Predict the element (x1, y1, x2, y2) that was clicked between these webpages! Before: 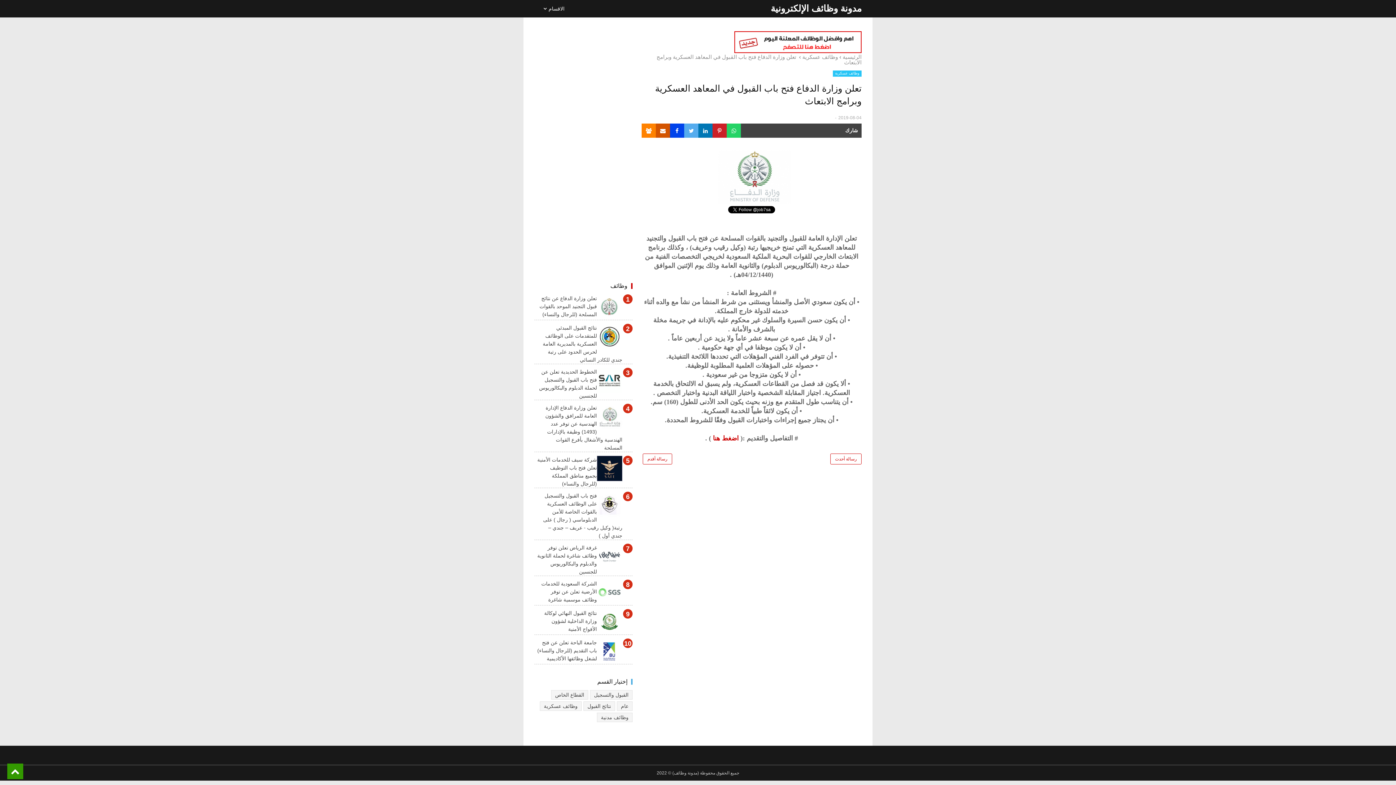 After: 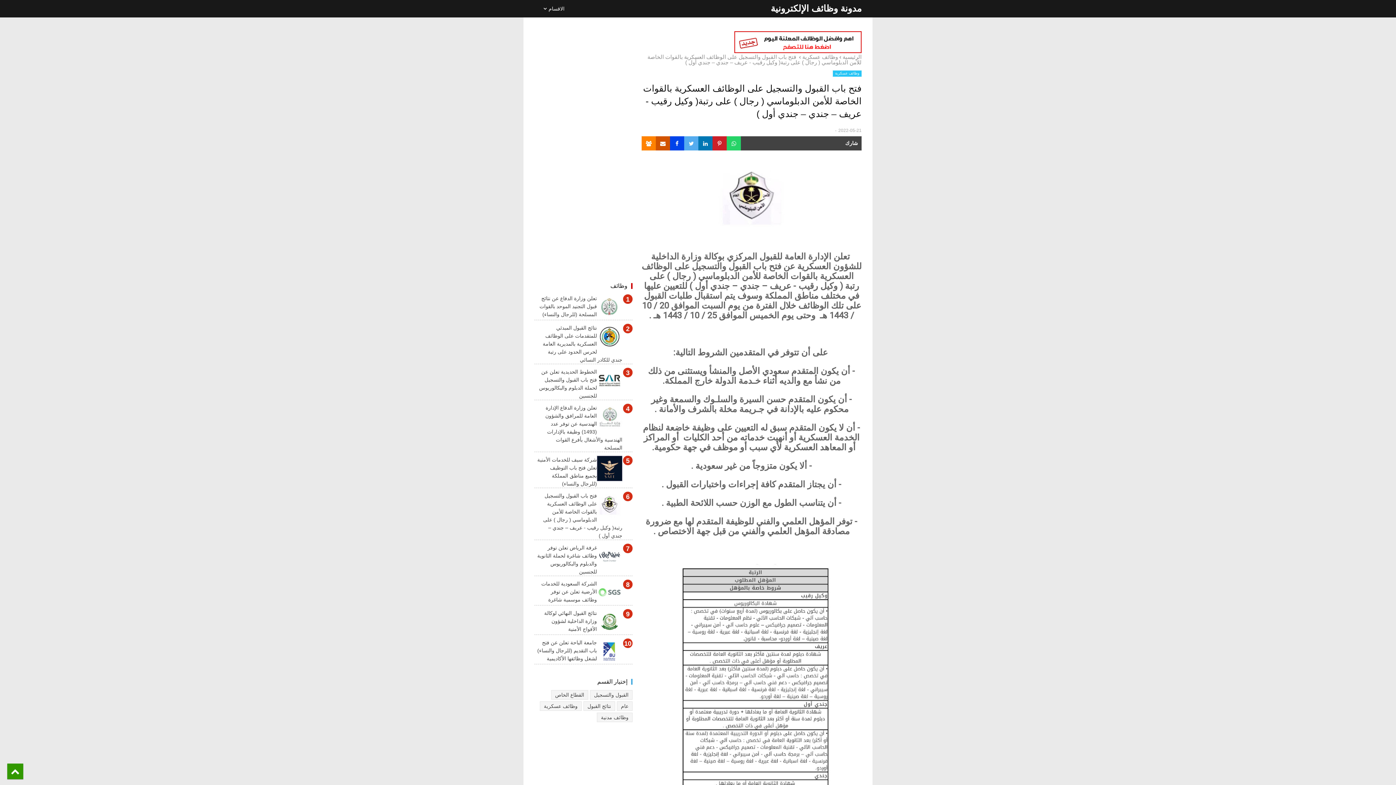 Action: bbox: (537, 492, 632, 540) label: فتح باب القبول والتسجيل على الوظائف العسكرية بالقوات الخاصة للأمن الدبلوماسي ( رجال ) على رتبة( وكيل رقيب - عريف – جندي – جندي أول )